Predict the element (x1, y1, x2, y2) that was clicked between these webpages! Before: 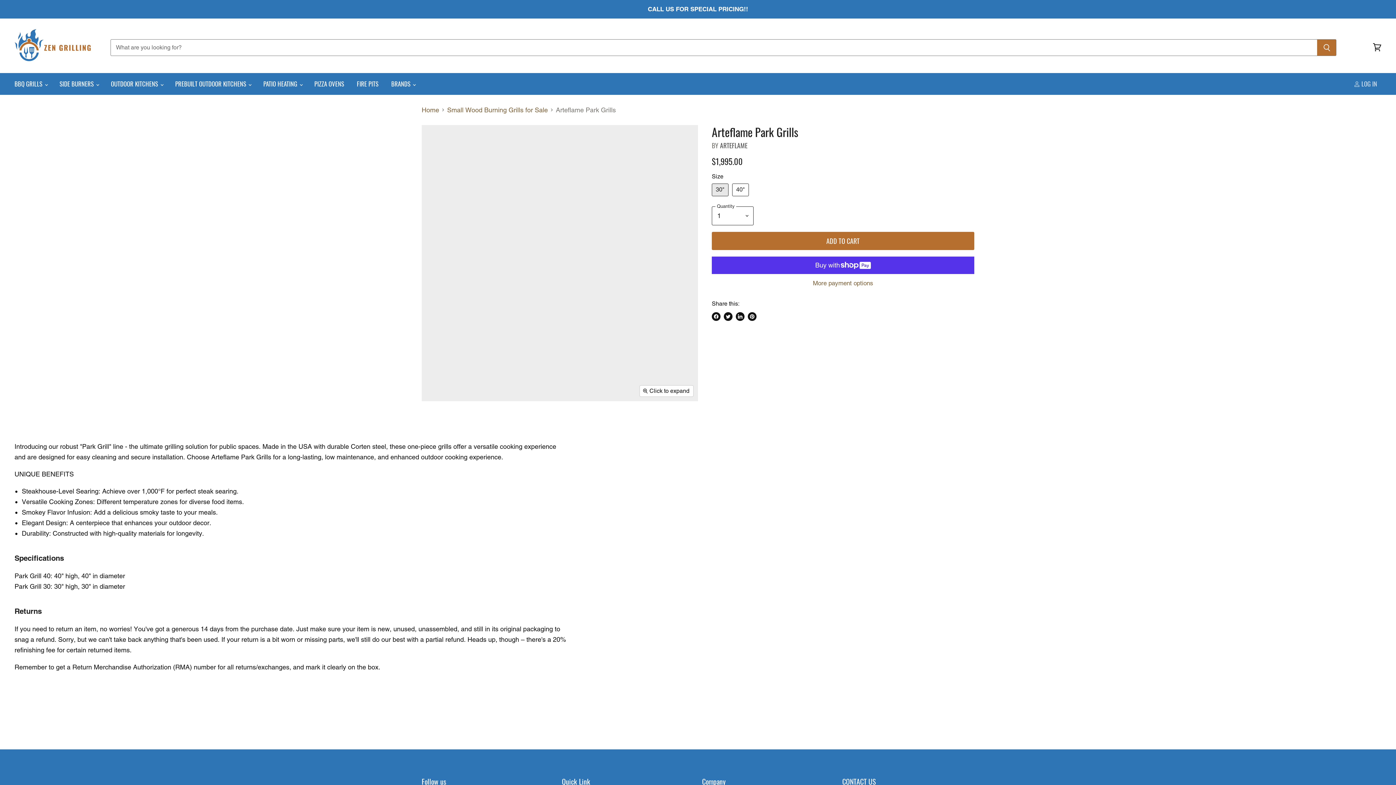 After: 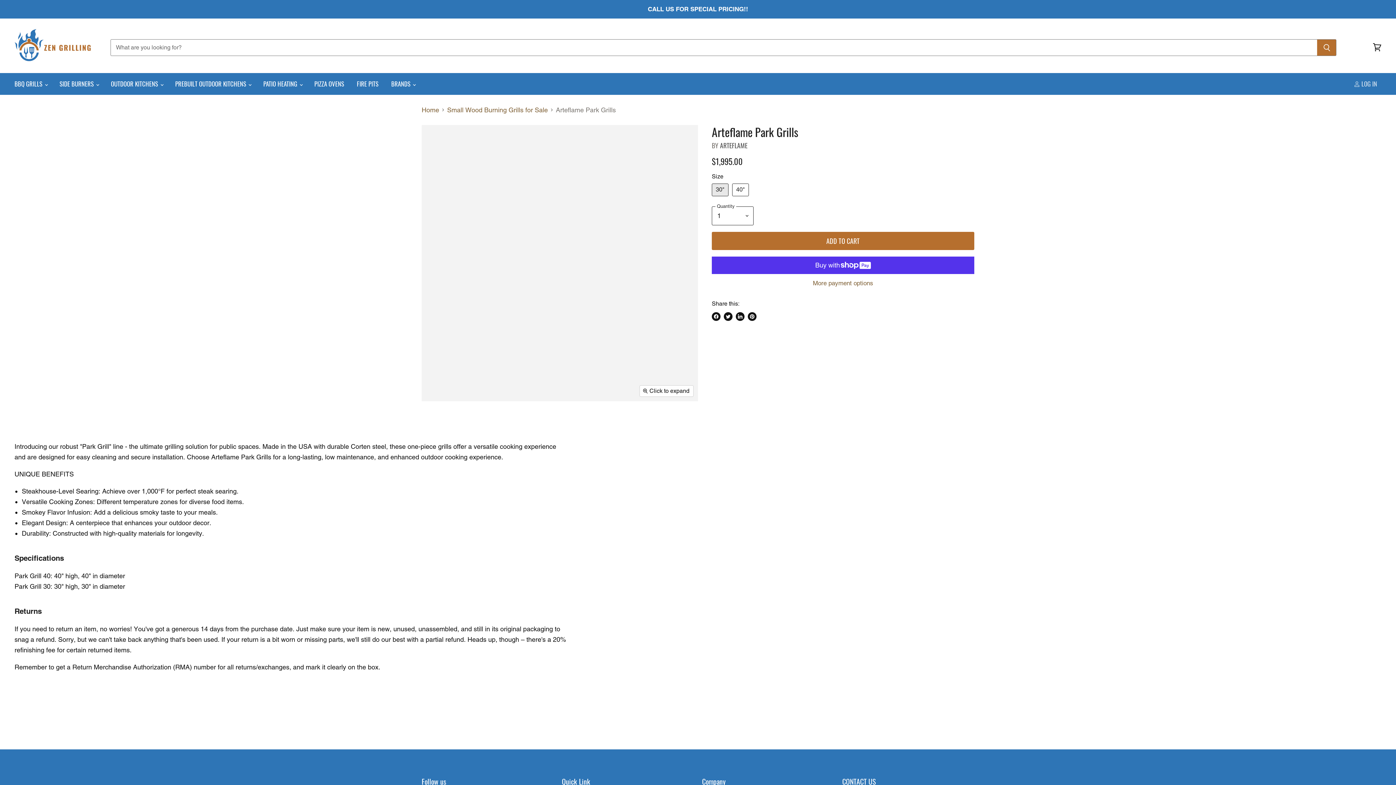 Action: label: Pin on Pinterest bbox: (748, 312, 756, 321)